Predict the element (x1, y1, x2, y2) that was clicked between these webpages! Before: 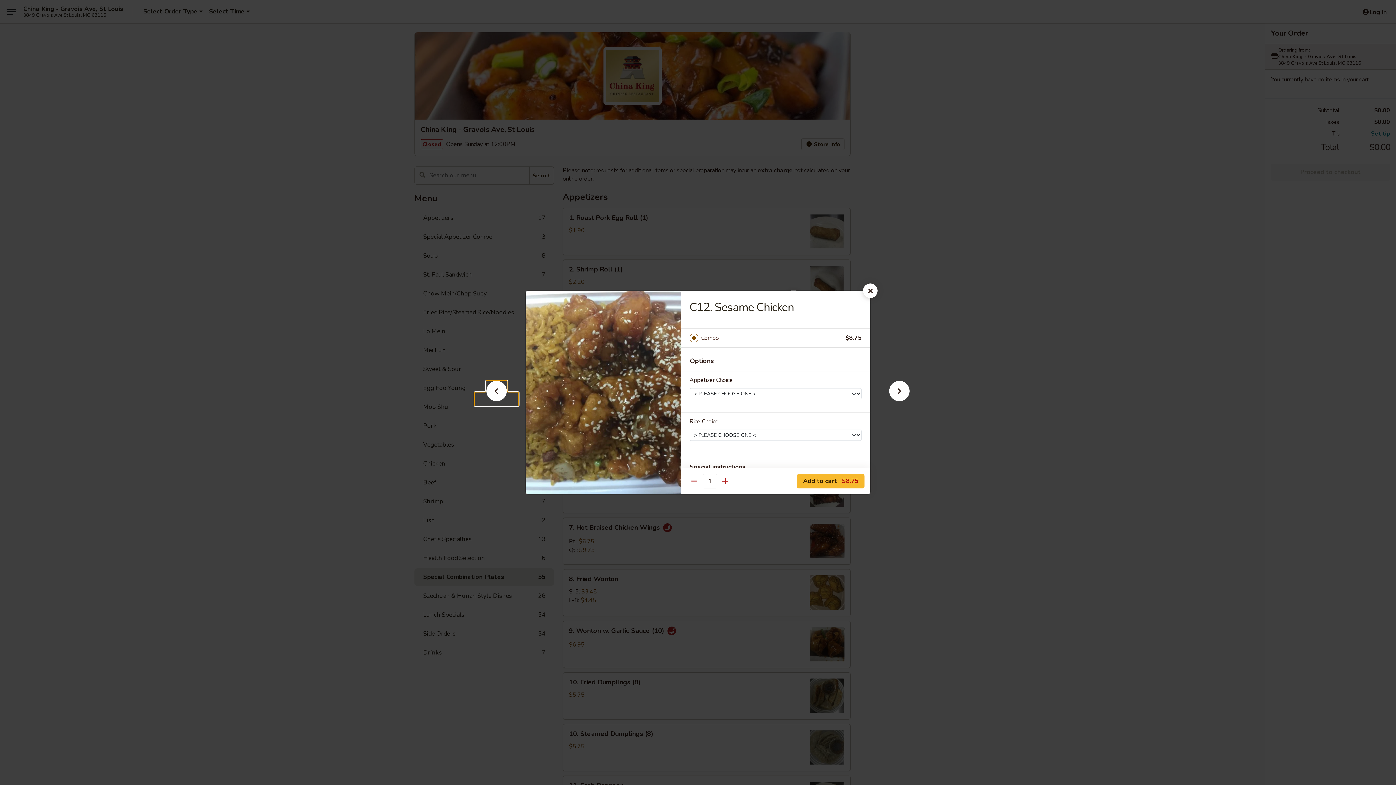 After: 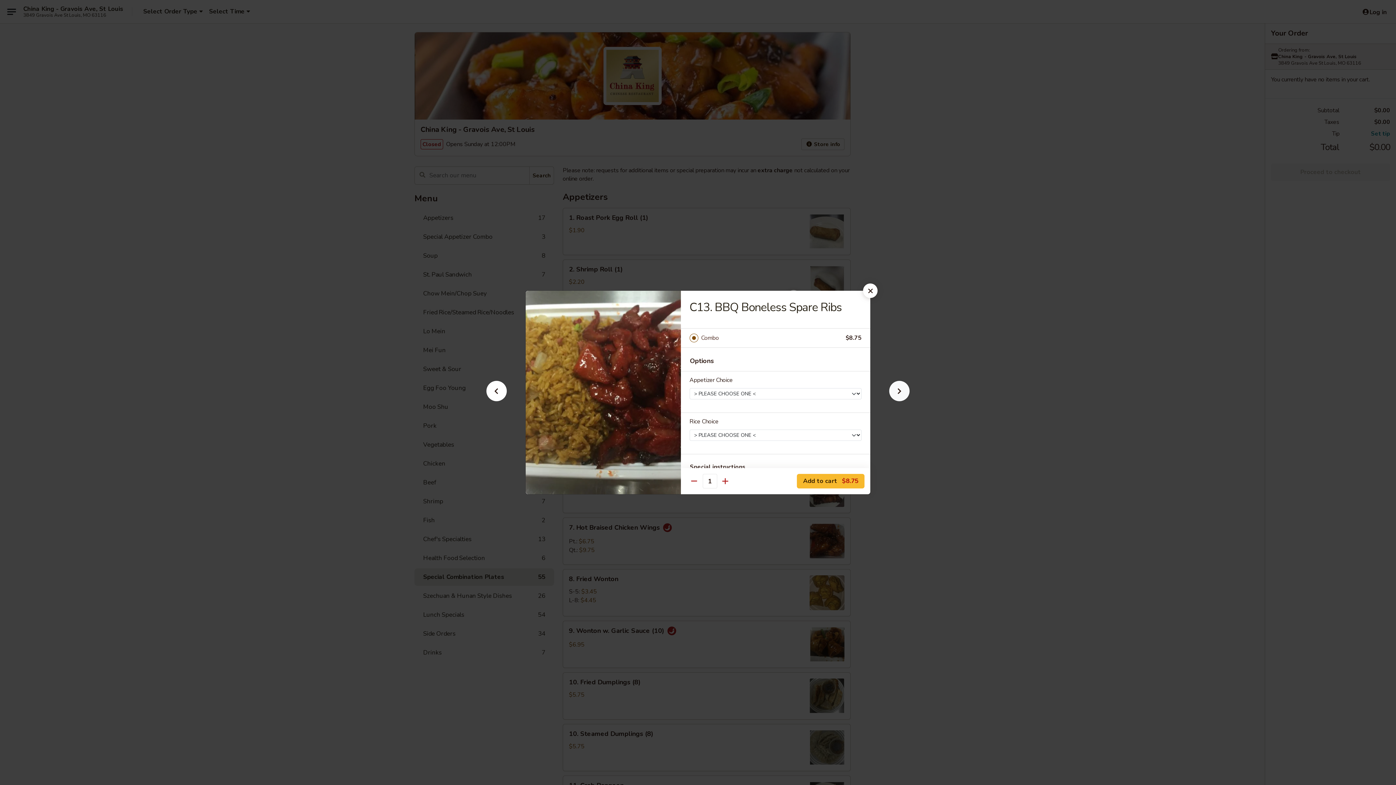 Action: bbox: (877, 392, 921, 405)